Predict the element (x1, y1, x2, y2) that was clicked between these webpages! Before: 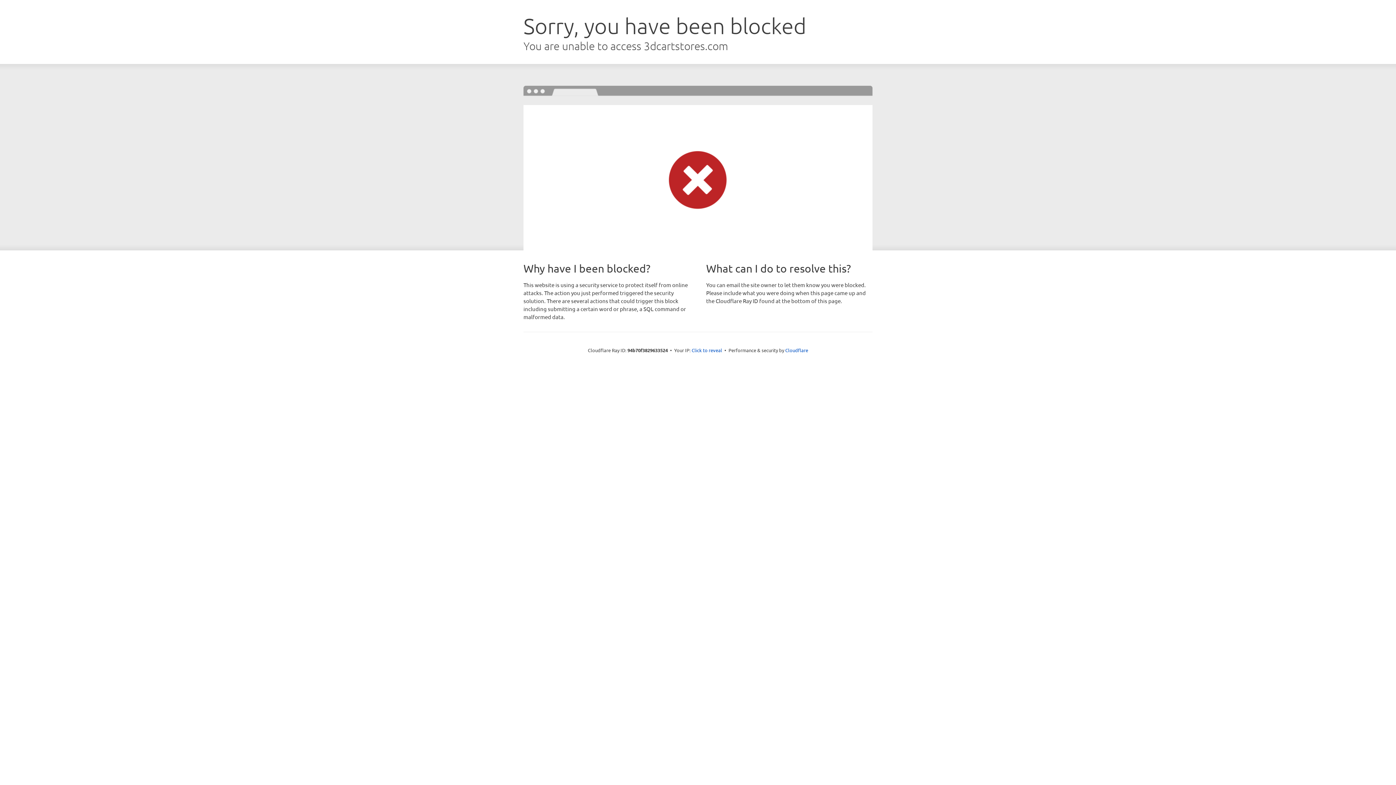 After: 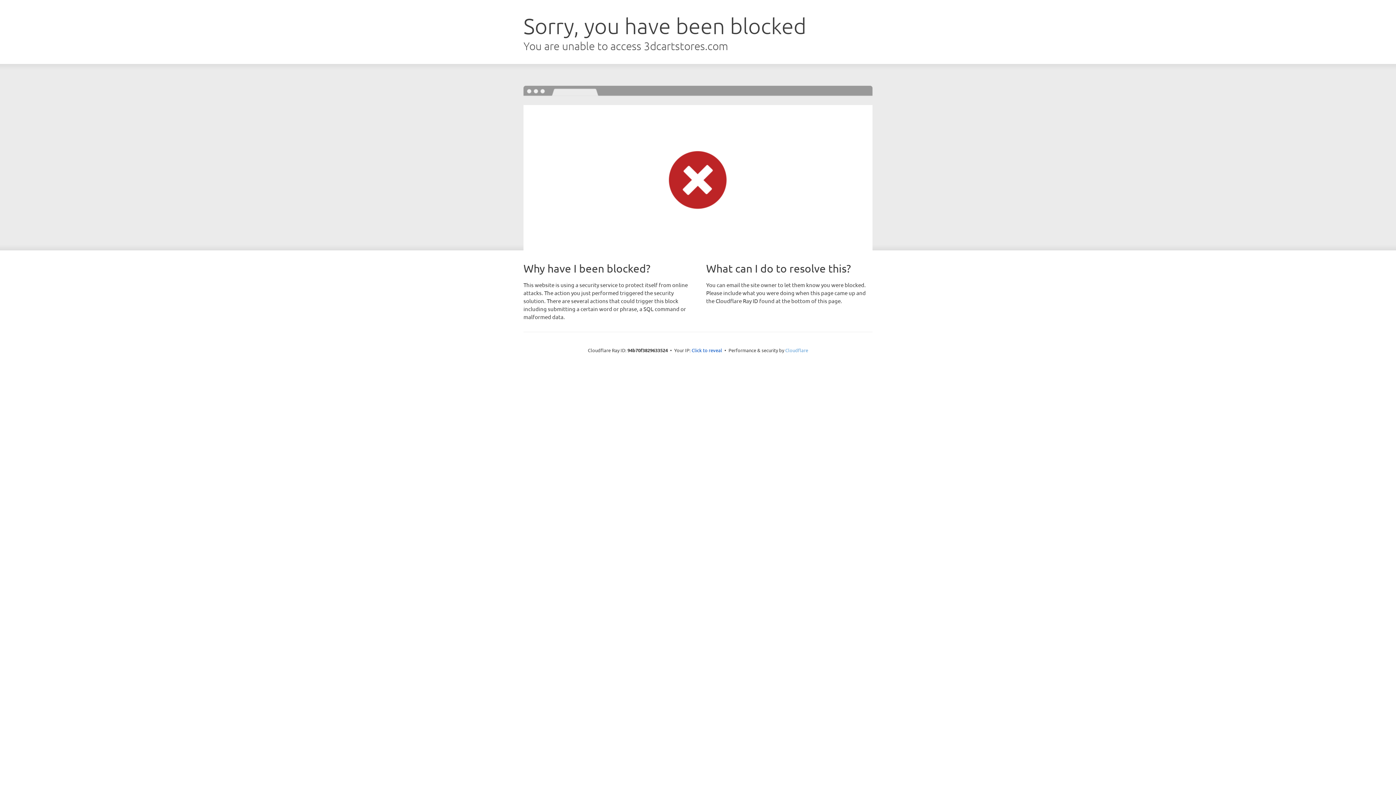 Action: bbox: (785, 347, 808, 353) label: Cloudflare